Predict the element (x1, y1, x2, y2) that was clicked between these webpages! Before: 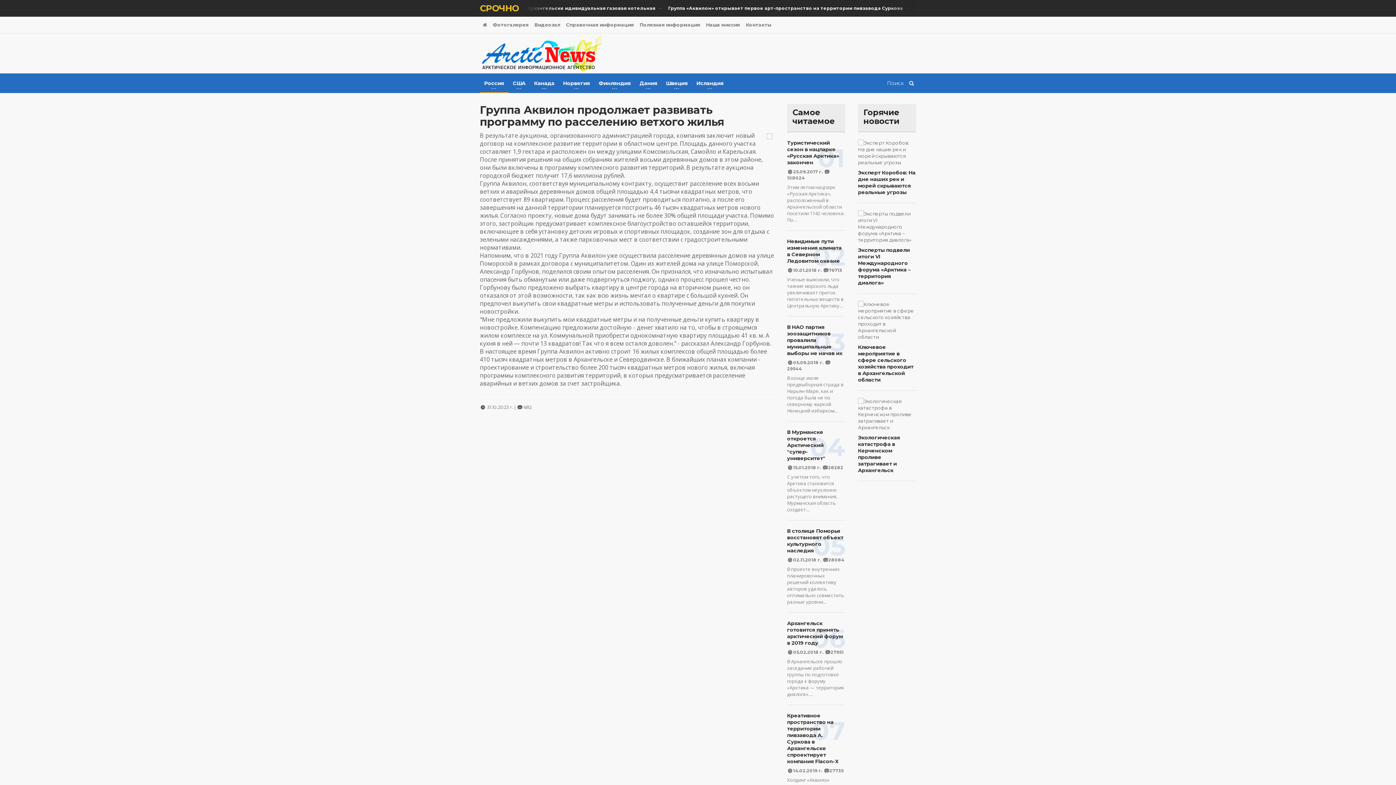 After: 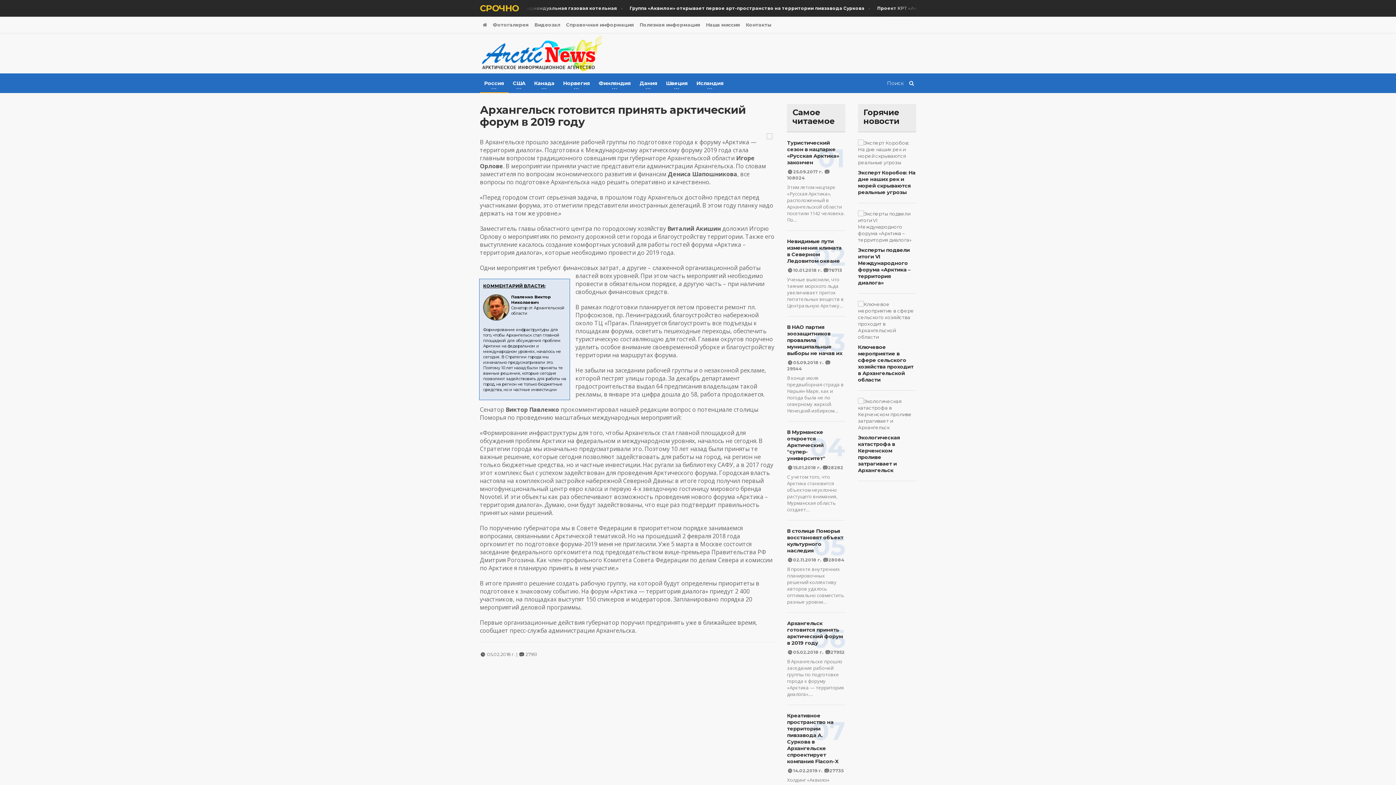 Action: label: Архангельск готовится принять арктический форум в 2019 году bbox: (787, 620, 842, 646)